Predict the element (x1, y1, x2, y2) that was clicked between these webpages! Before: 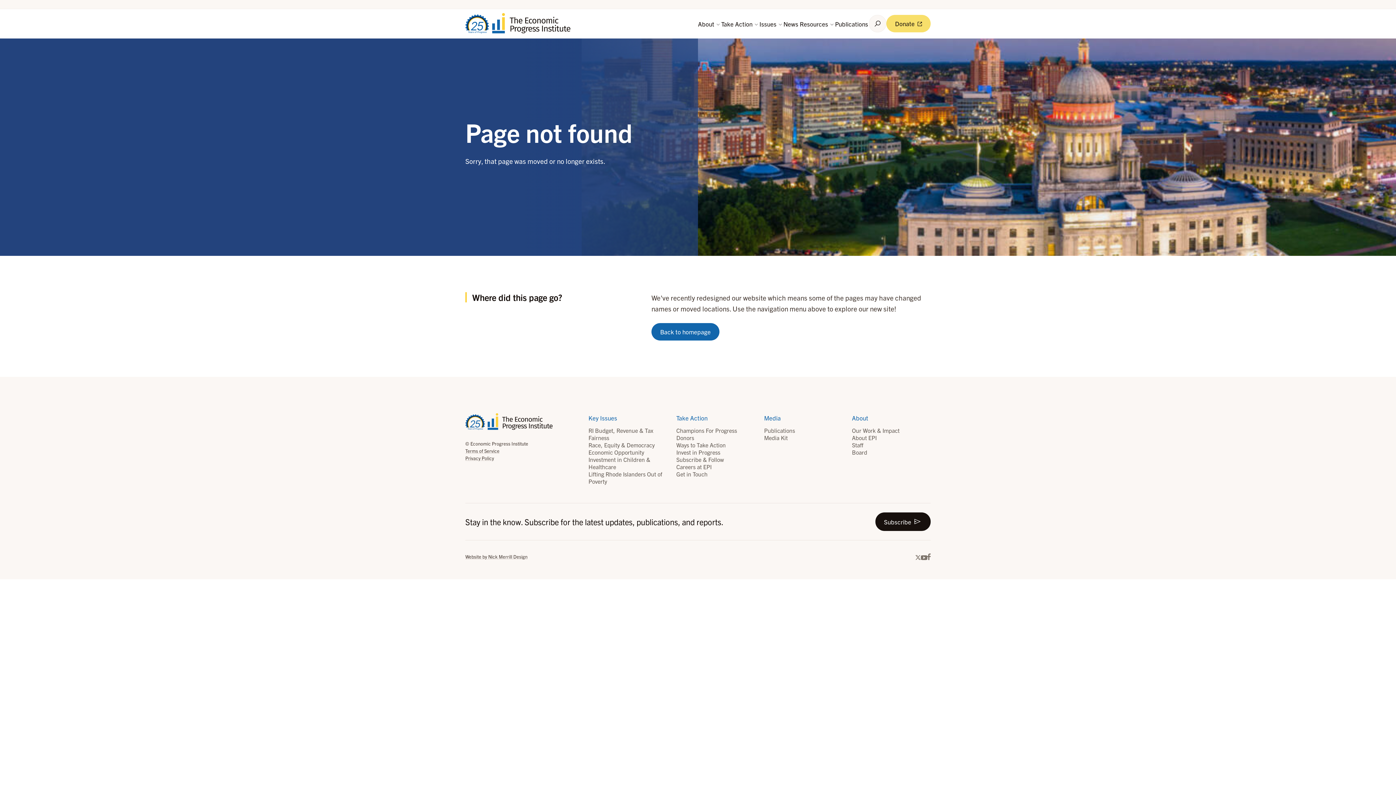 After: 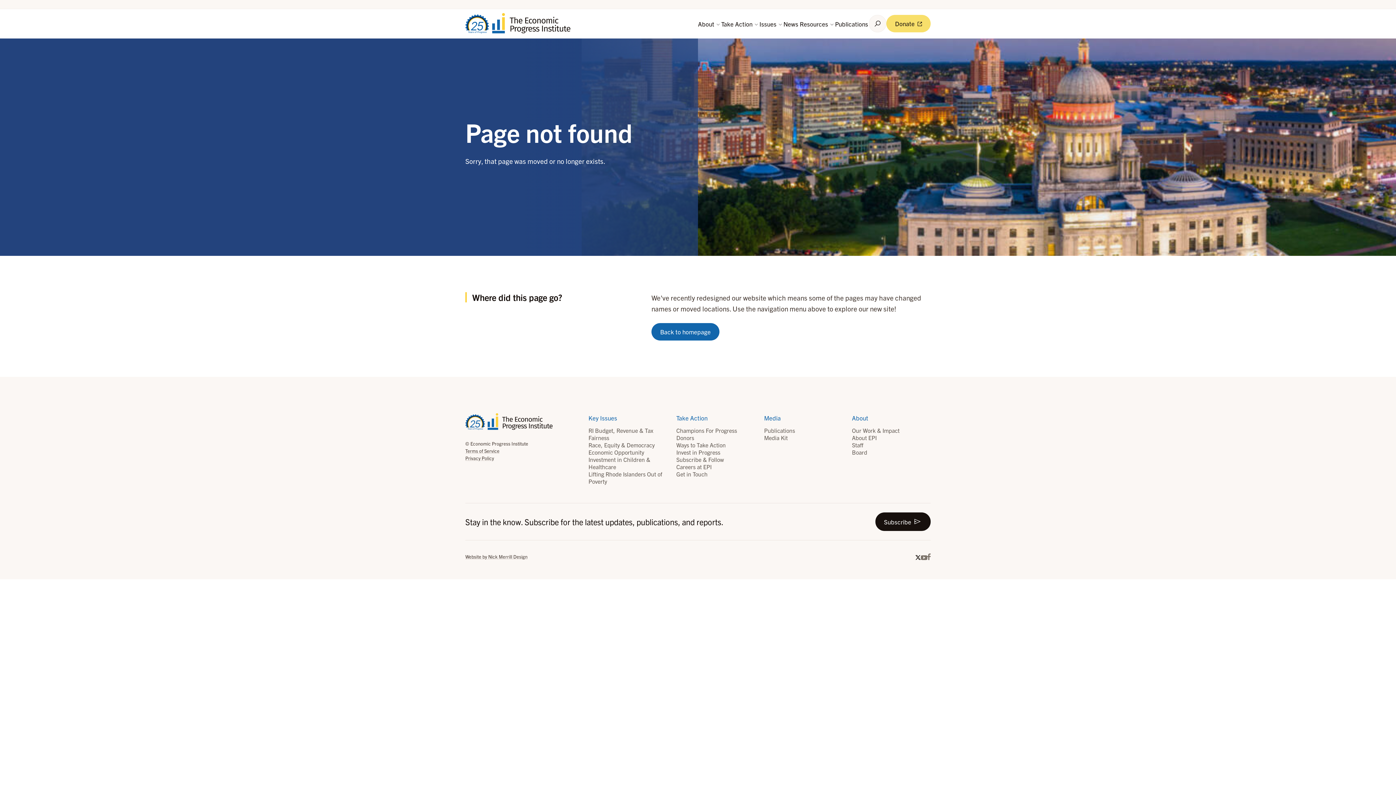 Action: bbox: (915, 554, 921, 561)